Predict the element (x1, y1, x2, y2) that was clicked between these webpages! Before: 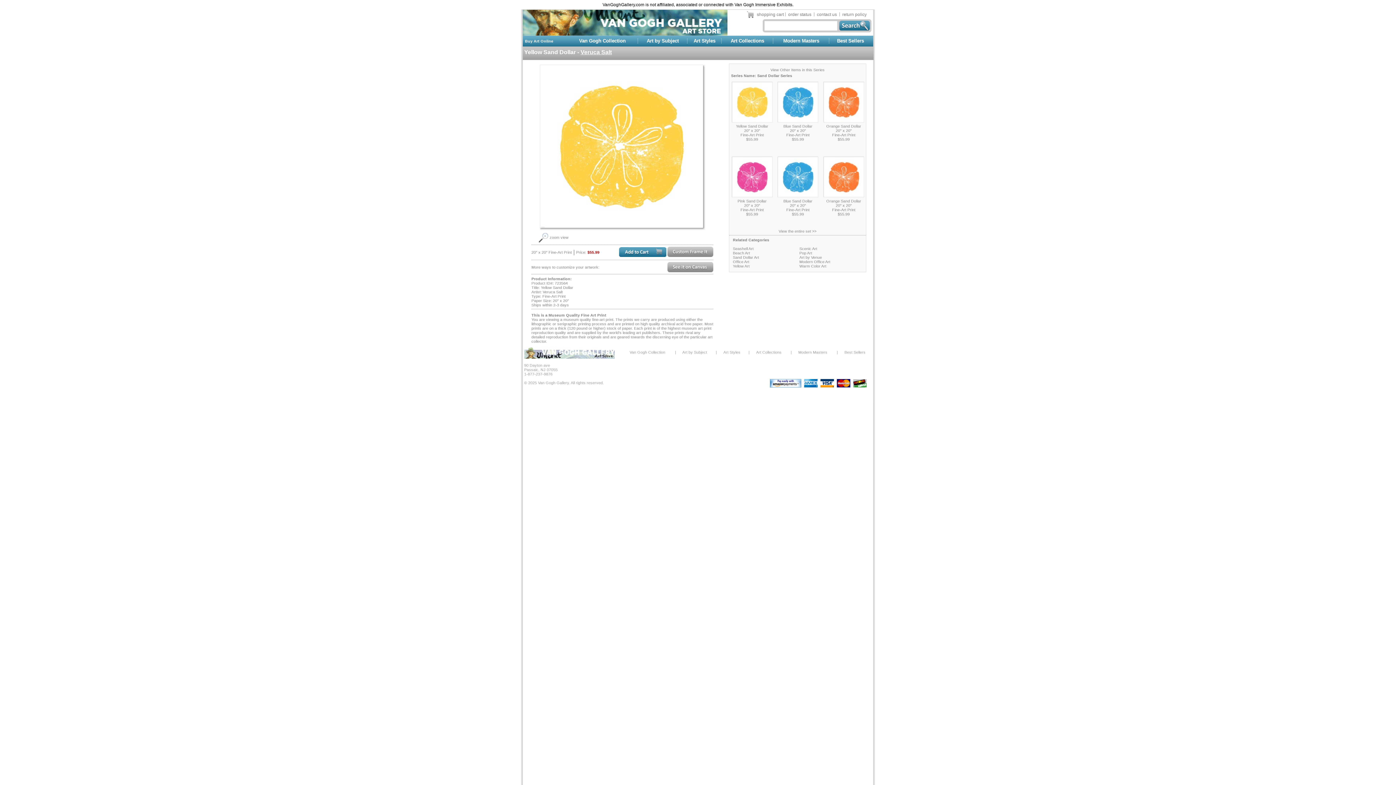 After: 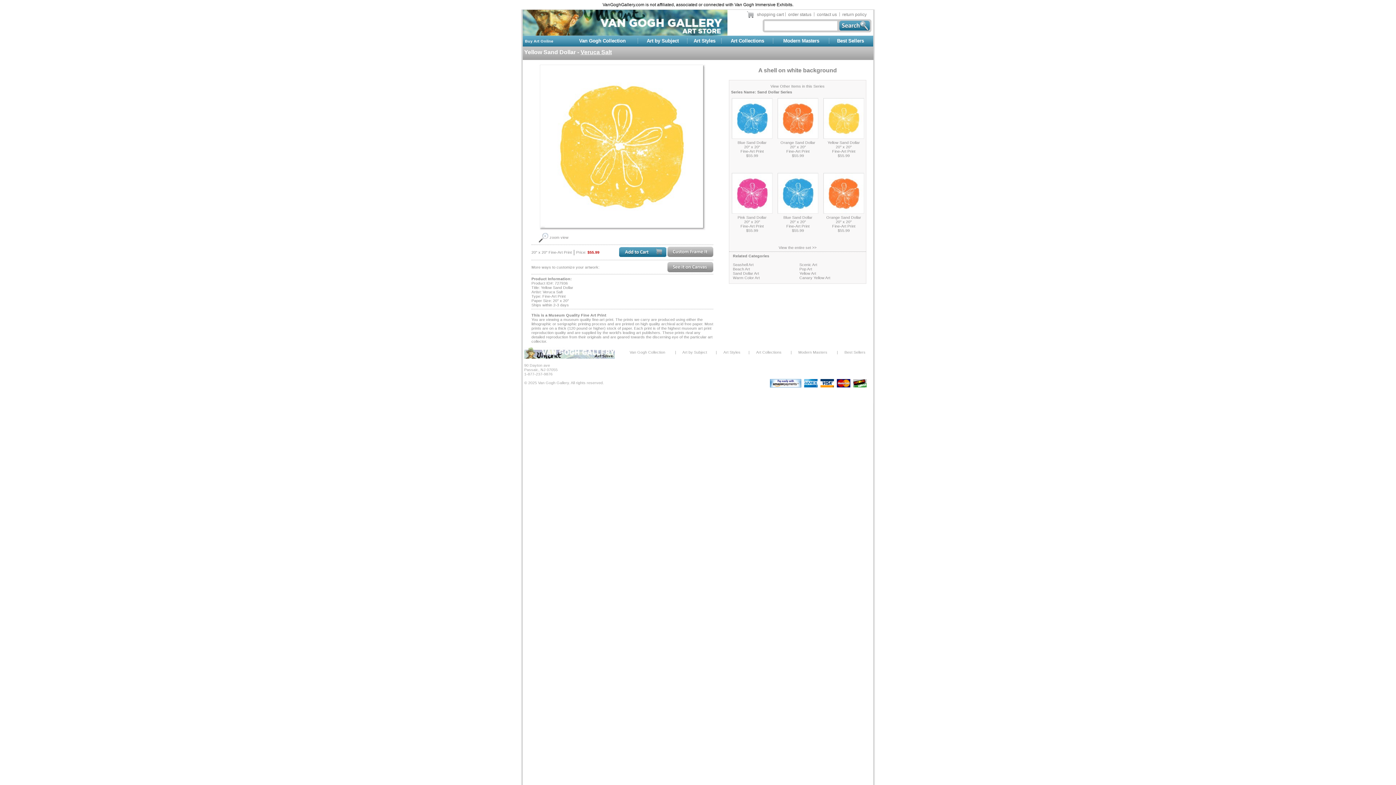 Action: bbox: (732, 118, 772, 123)